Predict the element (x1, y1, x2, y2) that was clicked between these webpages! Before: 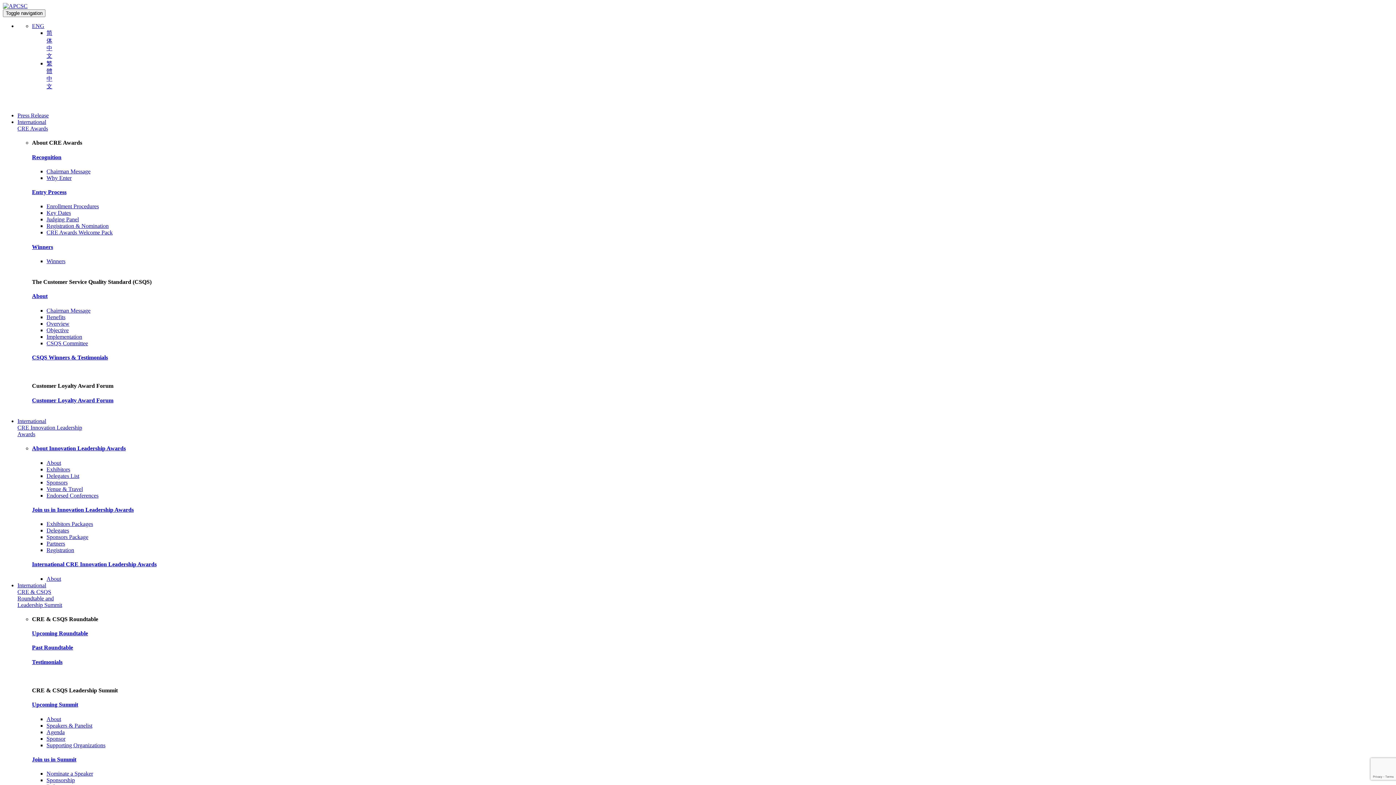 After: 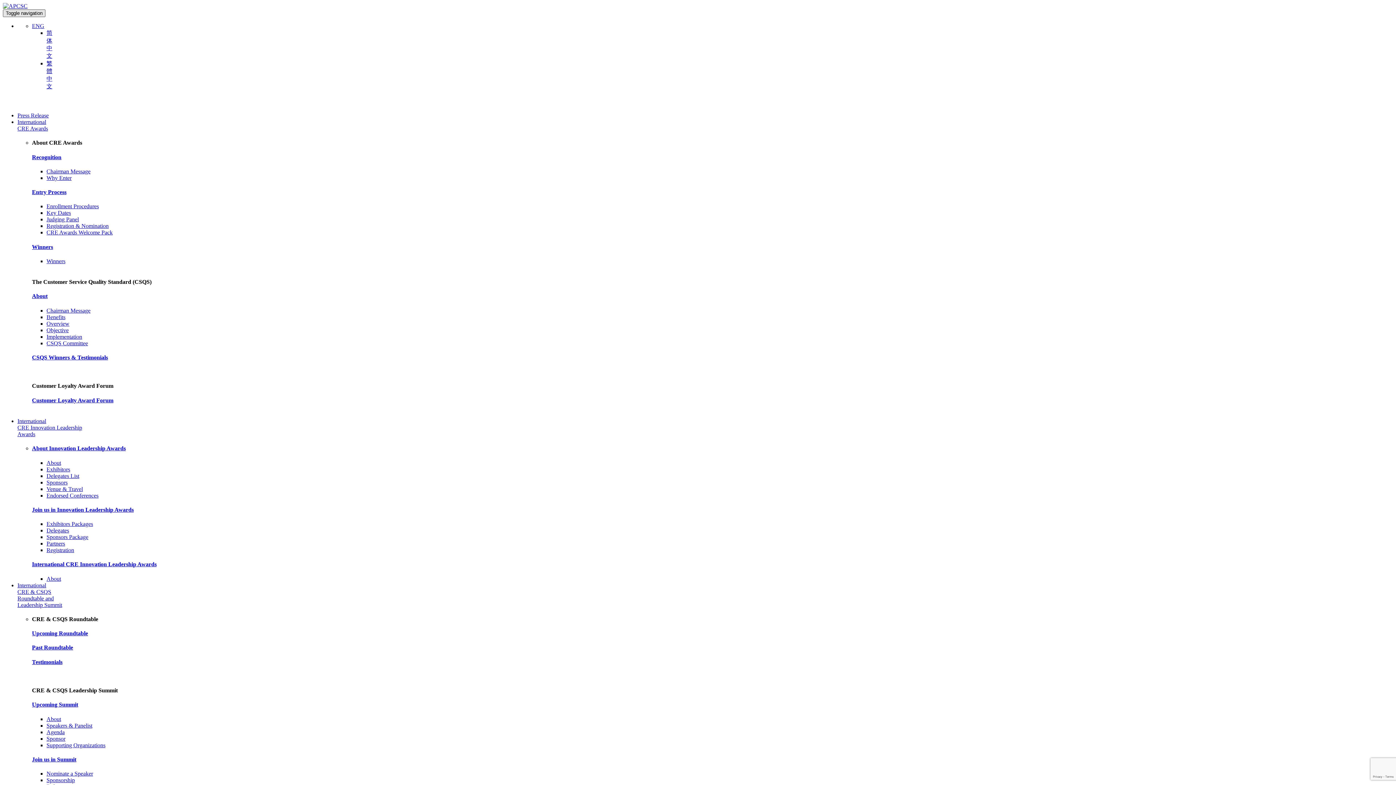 Action: bbox: (2, 9, 45, 17) label: Toggle navigation